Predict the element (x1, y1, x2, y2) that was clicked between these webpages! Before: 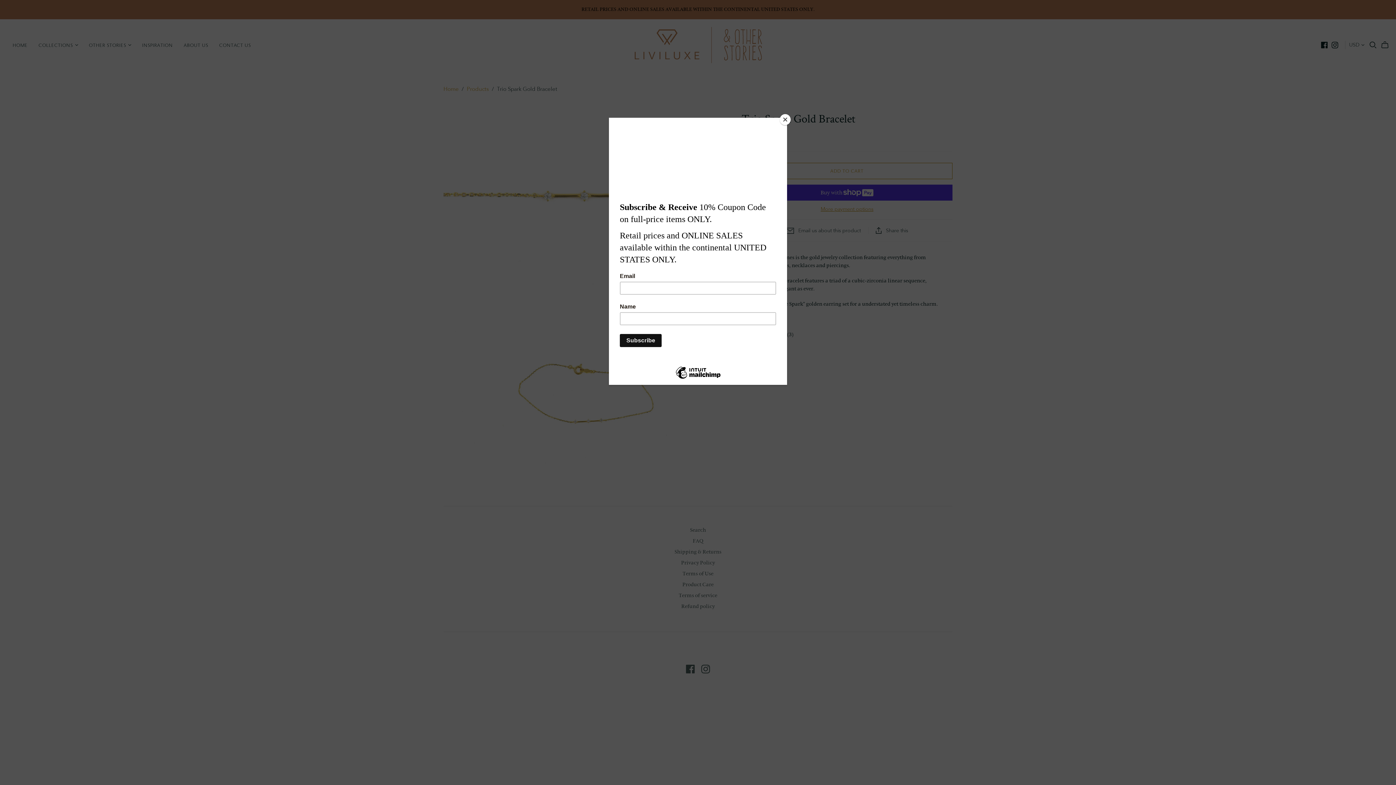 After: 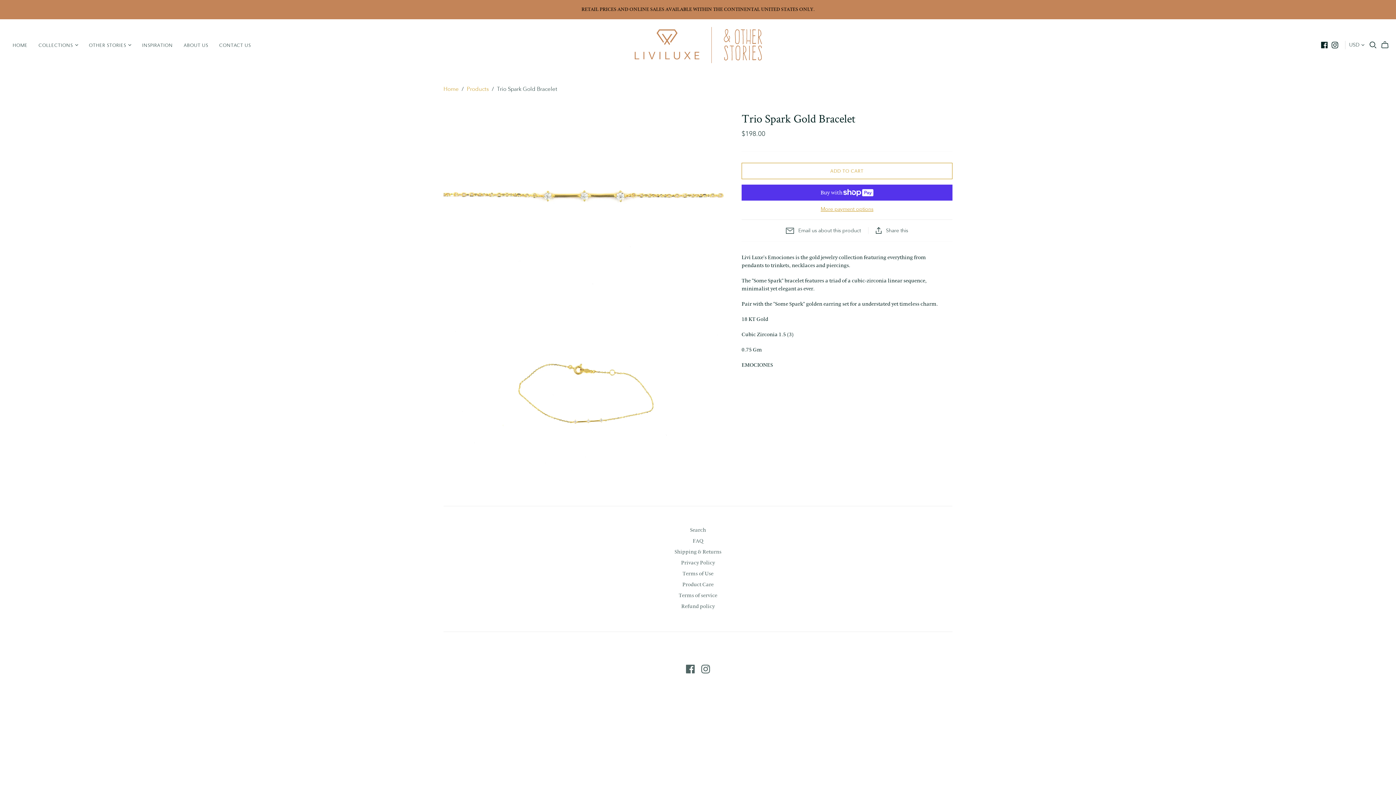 Action: label: Close bbox: (780, 114, 790, 125)